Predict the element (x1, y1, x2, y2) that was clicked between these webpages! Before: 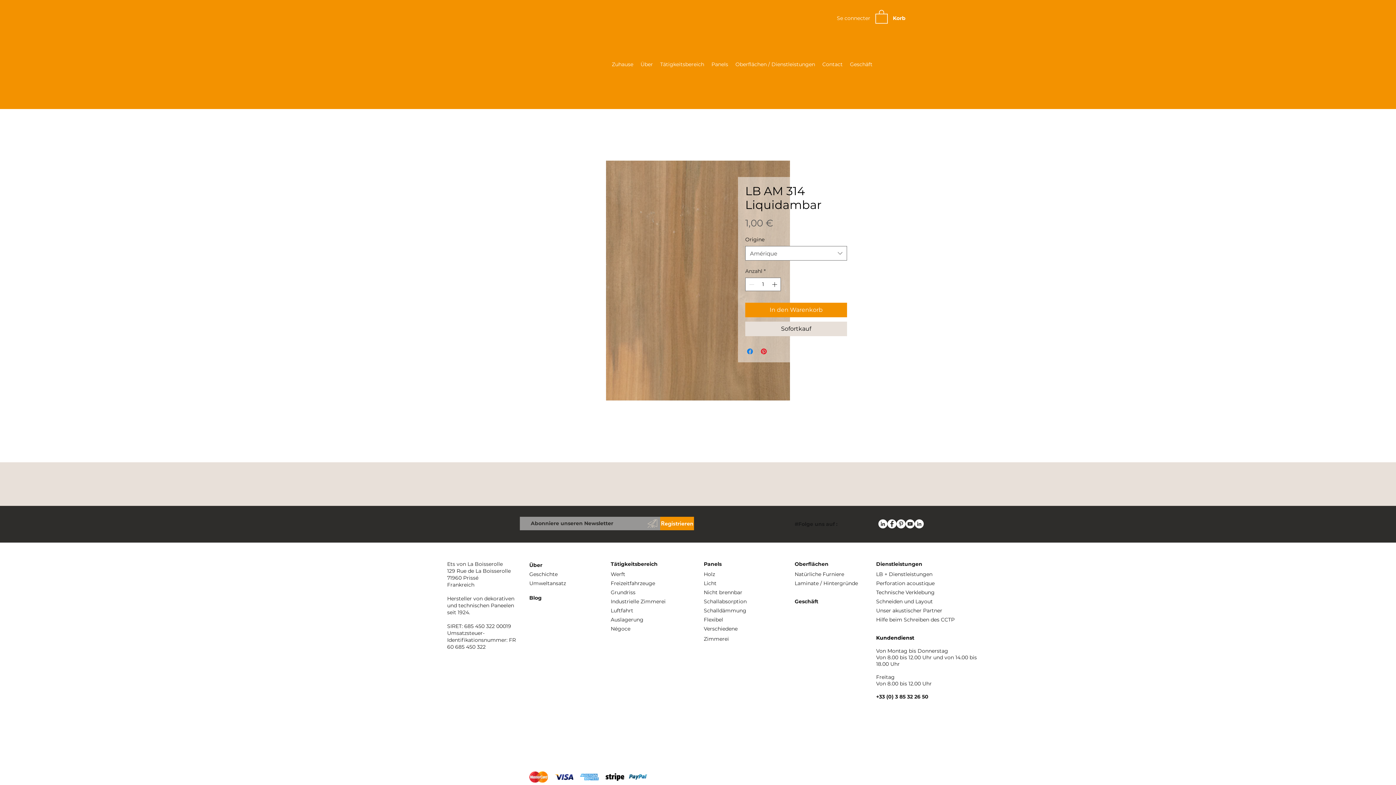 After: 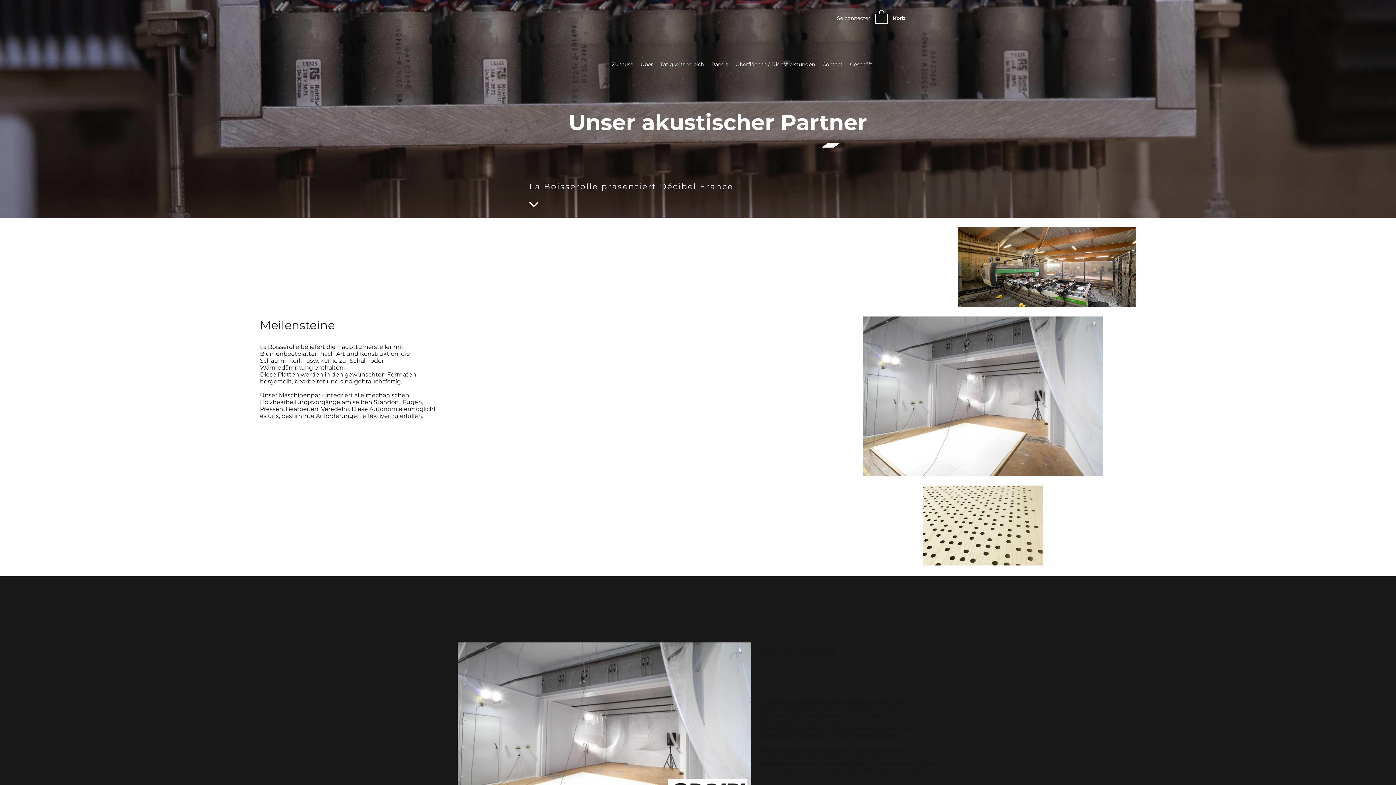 Action: bbox: (876, 606, 949, 615) label: Unser akustischer Partner